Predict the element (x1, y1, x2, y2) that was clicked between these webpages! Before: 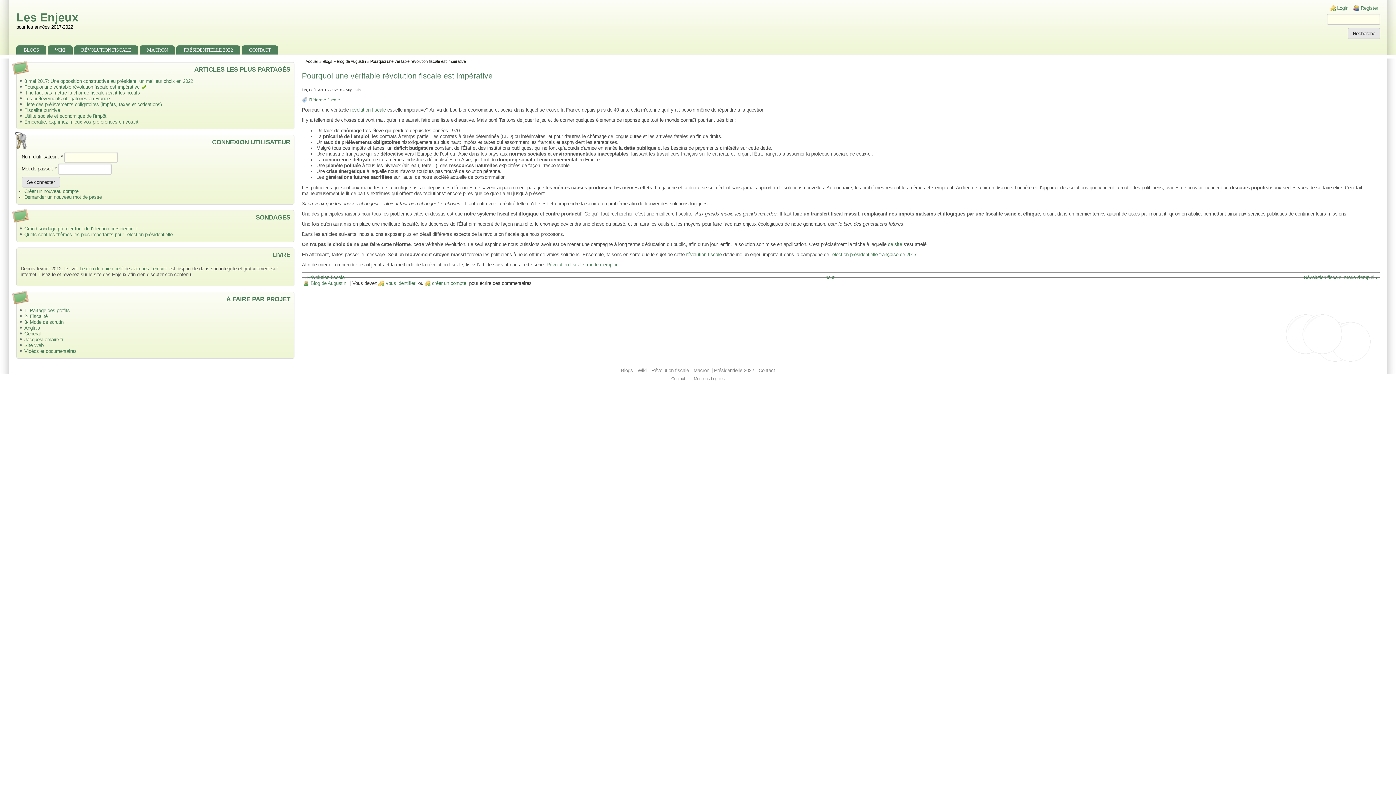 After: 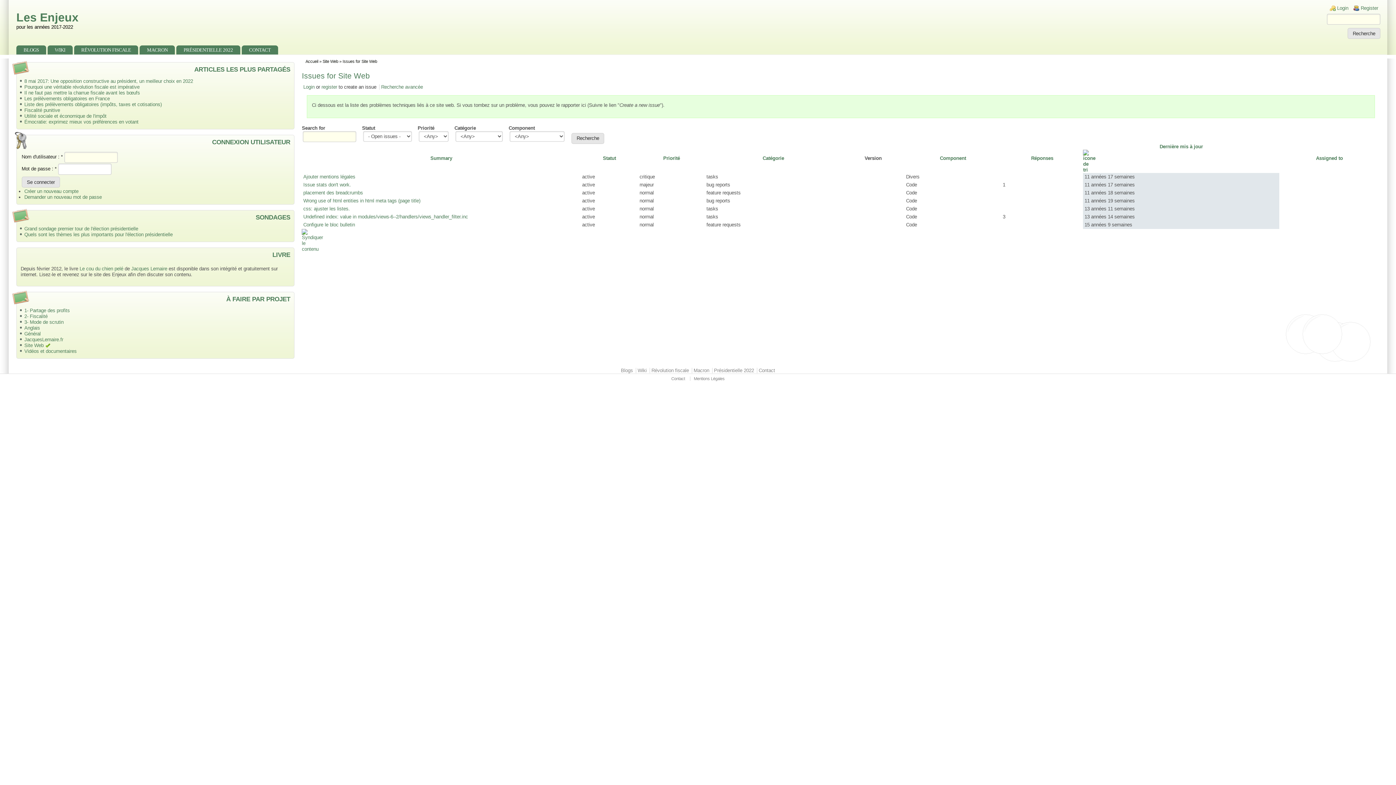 Action: bbox: (24, 343, 43, 348) label: Site Web